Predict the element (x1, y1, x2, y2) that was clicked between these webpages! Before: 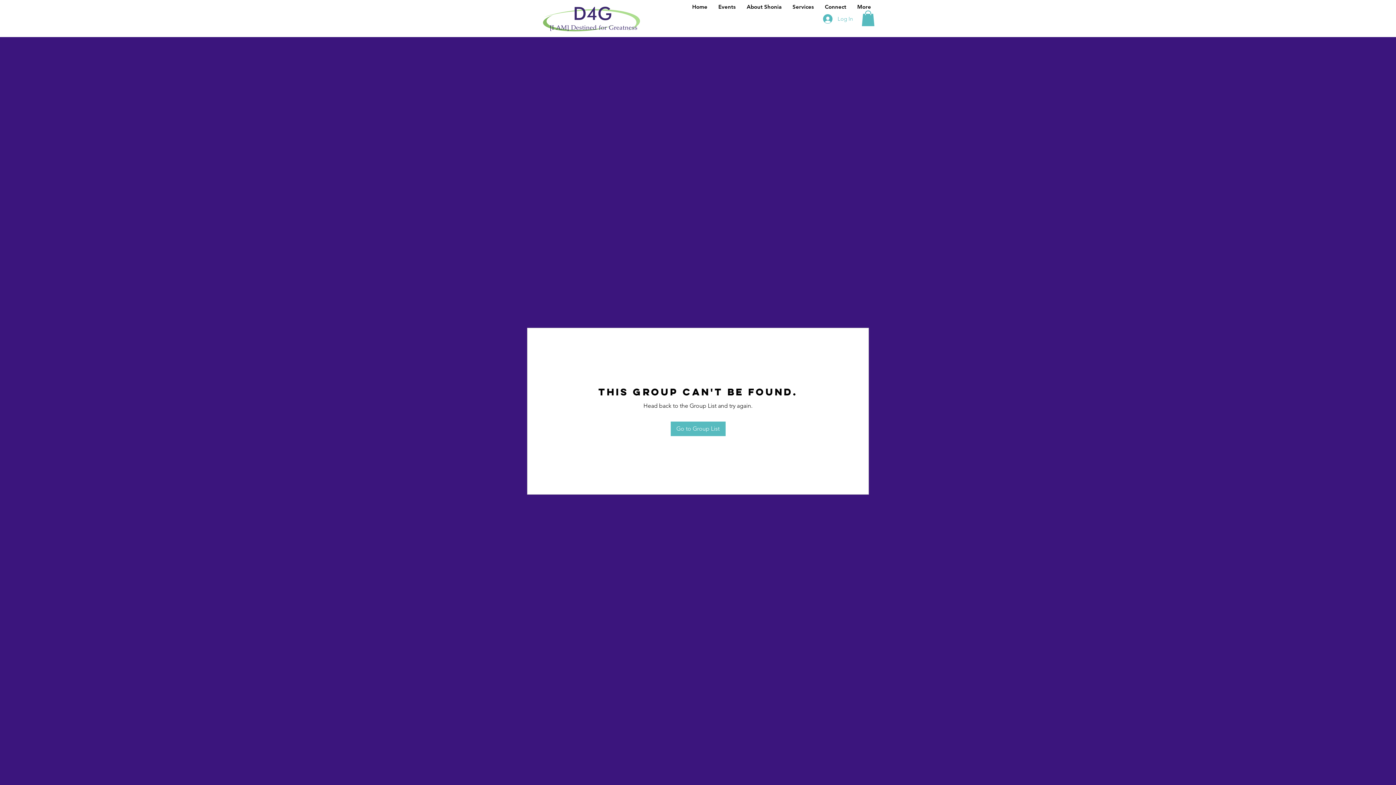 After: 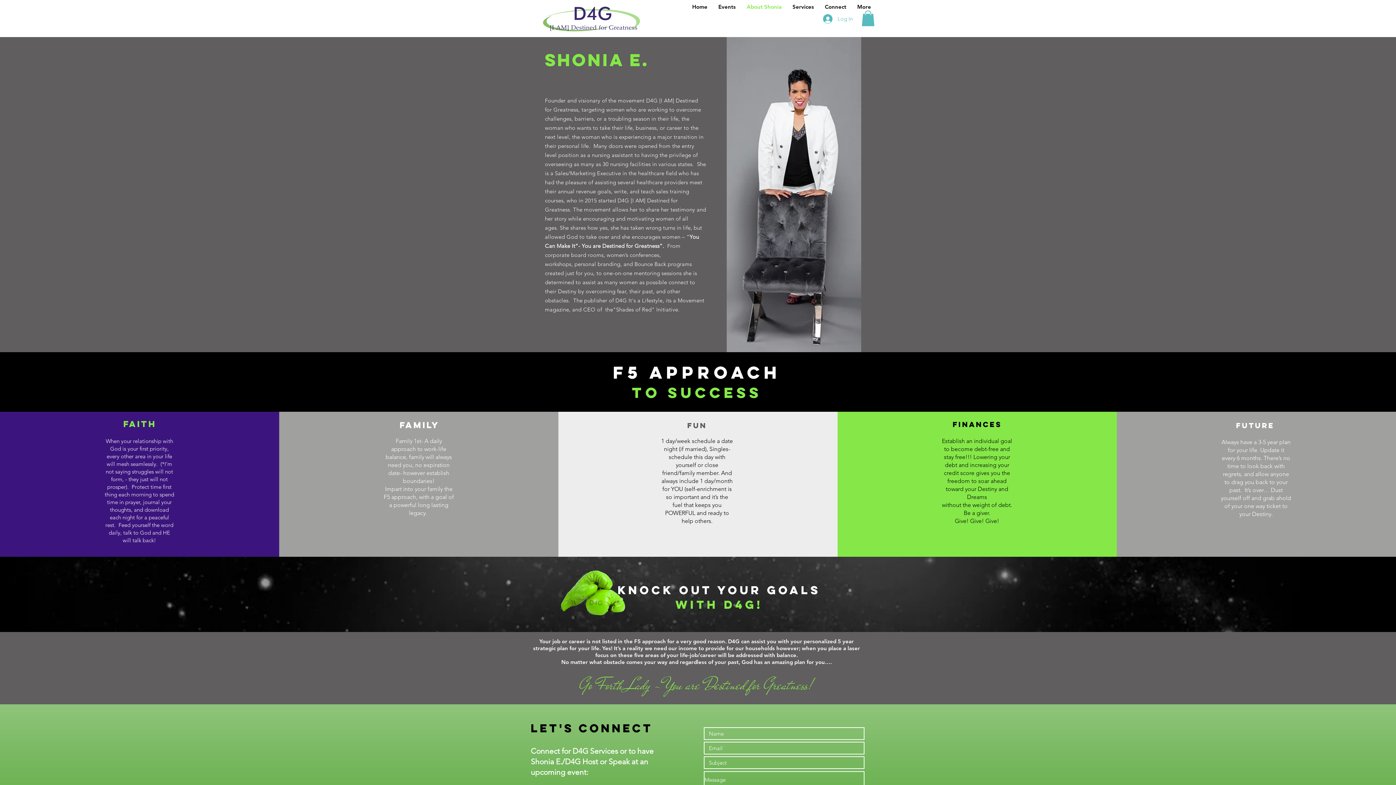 Action: label: About Shonia bbox: (741, 2, 787, 11)